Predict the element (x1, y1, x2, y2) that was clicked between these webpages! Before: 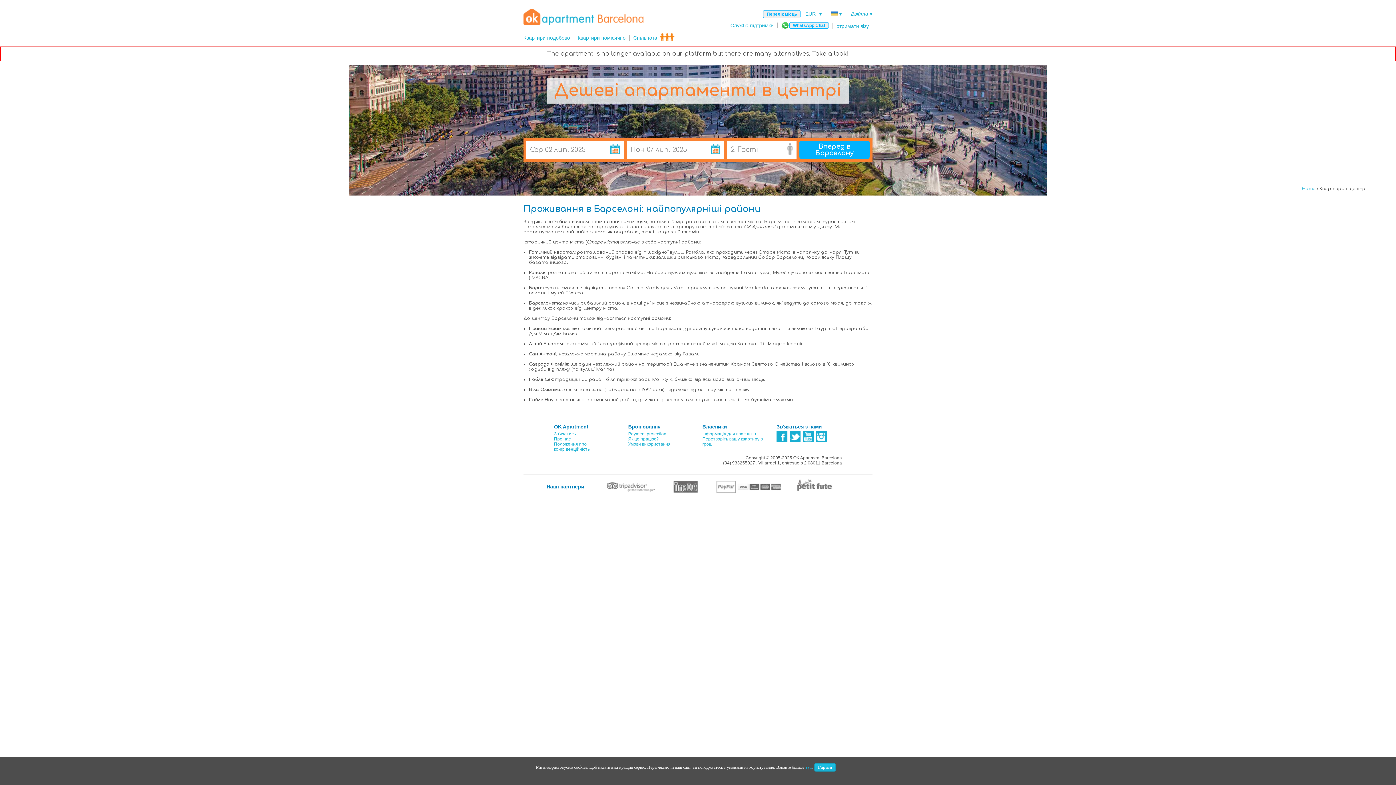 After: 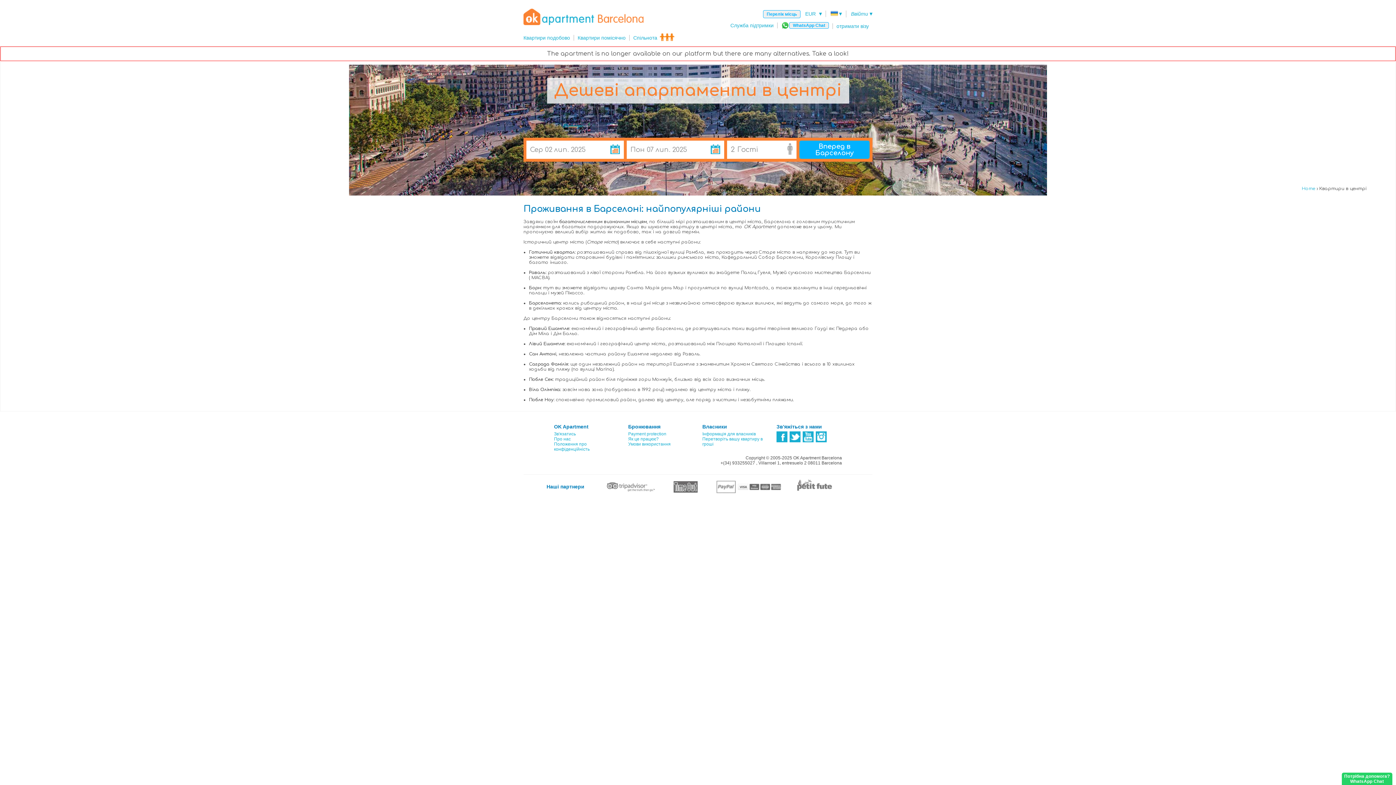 Action: label: Гаразд bbox: (814, 763, 835, 771)